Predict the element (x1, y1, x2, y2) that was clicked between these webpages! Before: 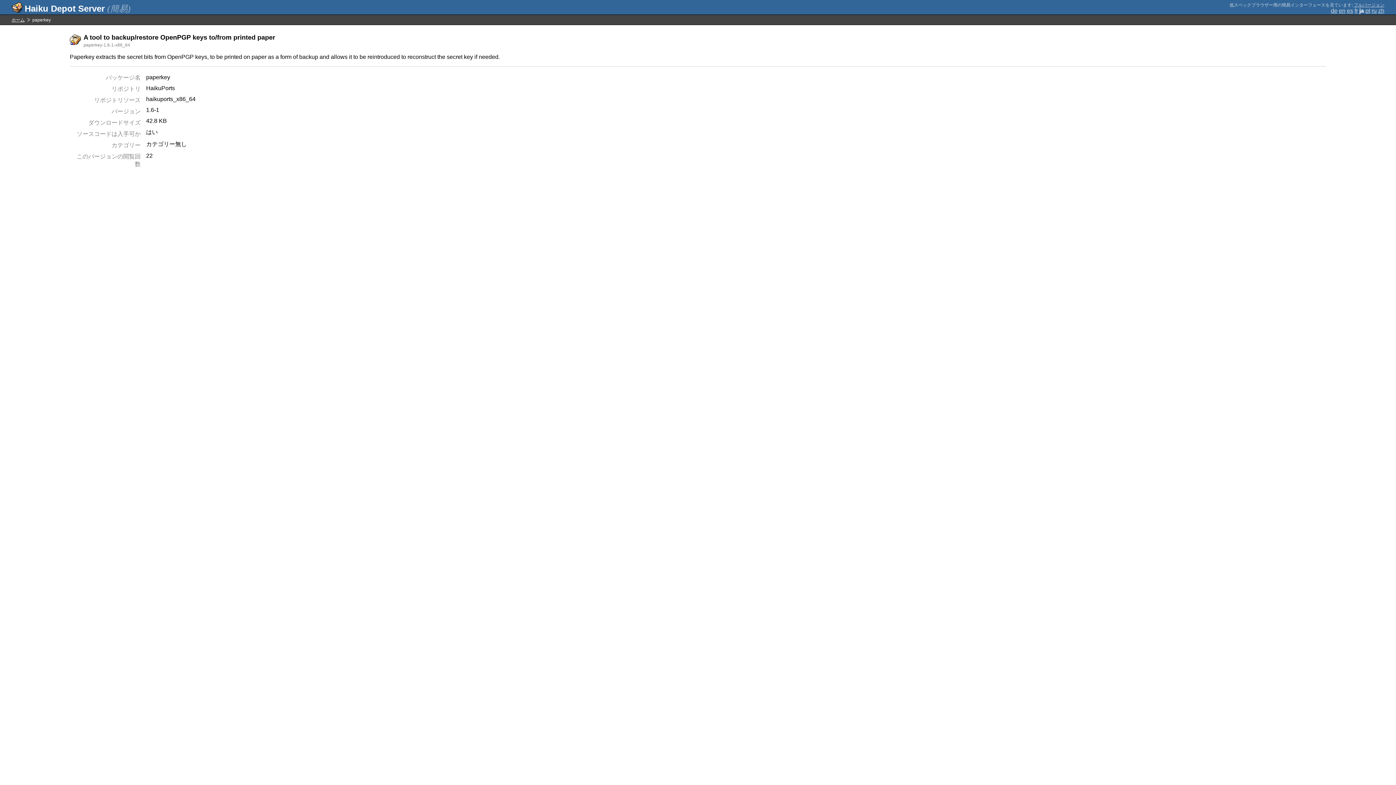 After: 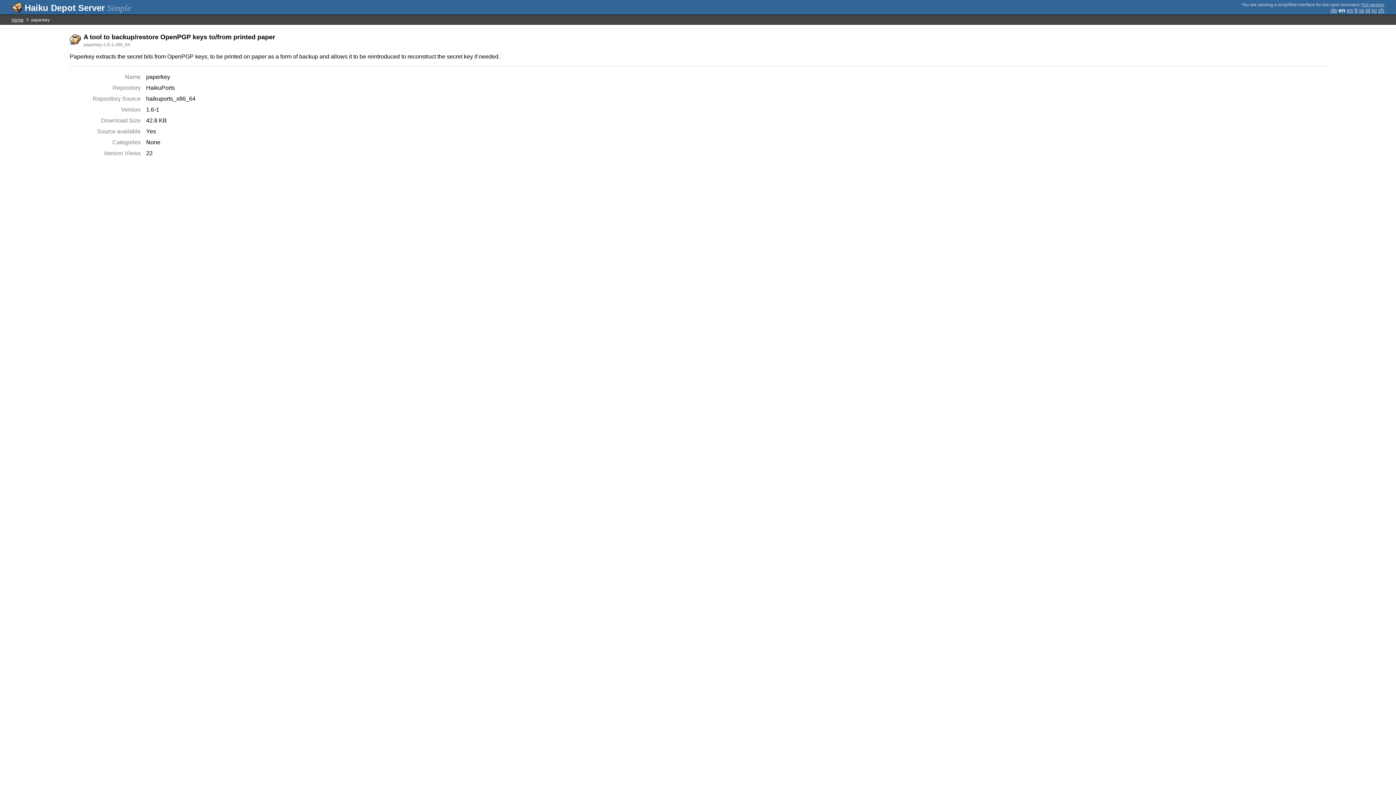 Action: label: en bbox: (1339, 7, 1345, 13)